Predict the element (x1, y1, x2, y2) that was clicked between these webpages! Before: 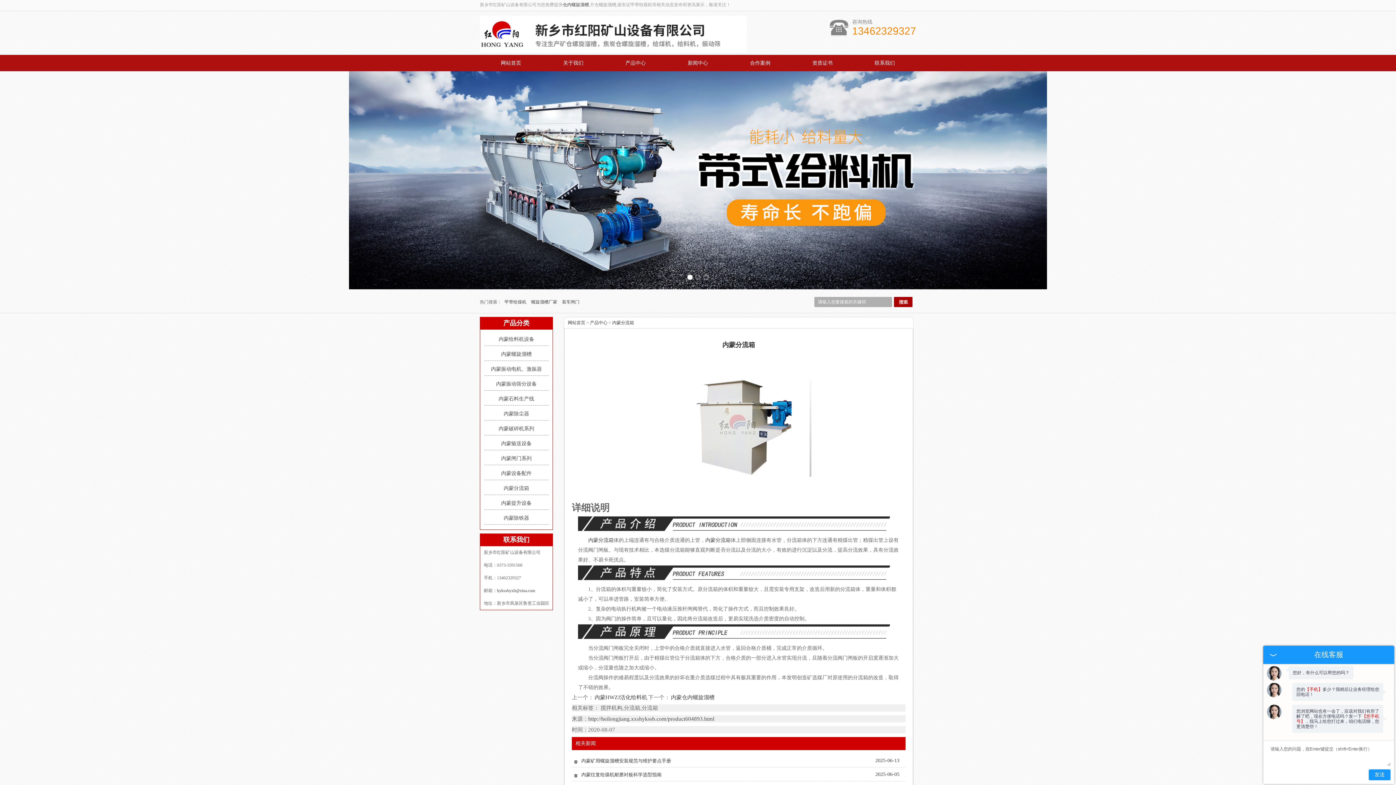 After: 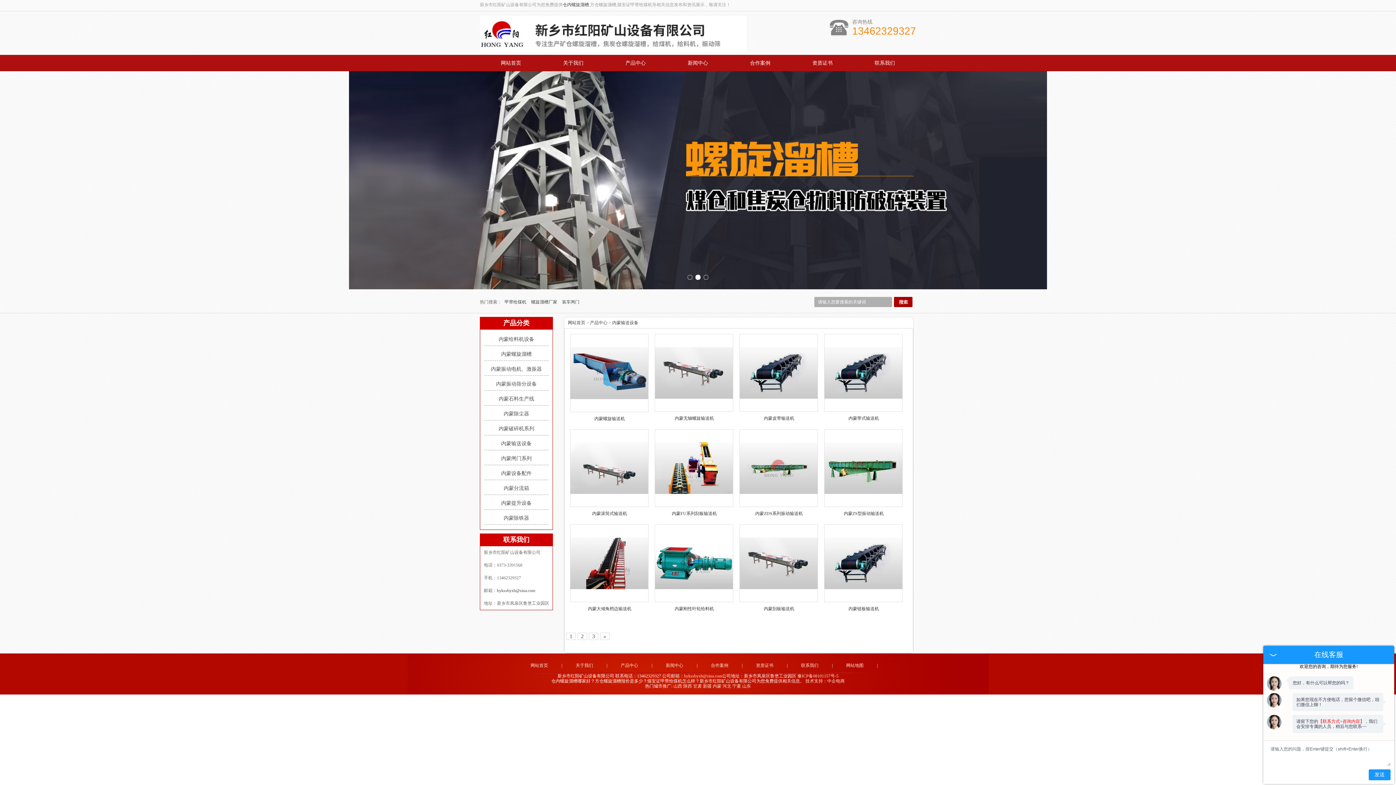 Action: label: 内蒙输送设备 bbox: (484, 437, 548, 450)